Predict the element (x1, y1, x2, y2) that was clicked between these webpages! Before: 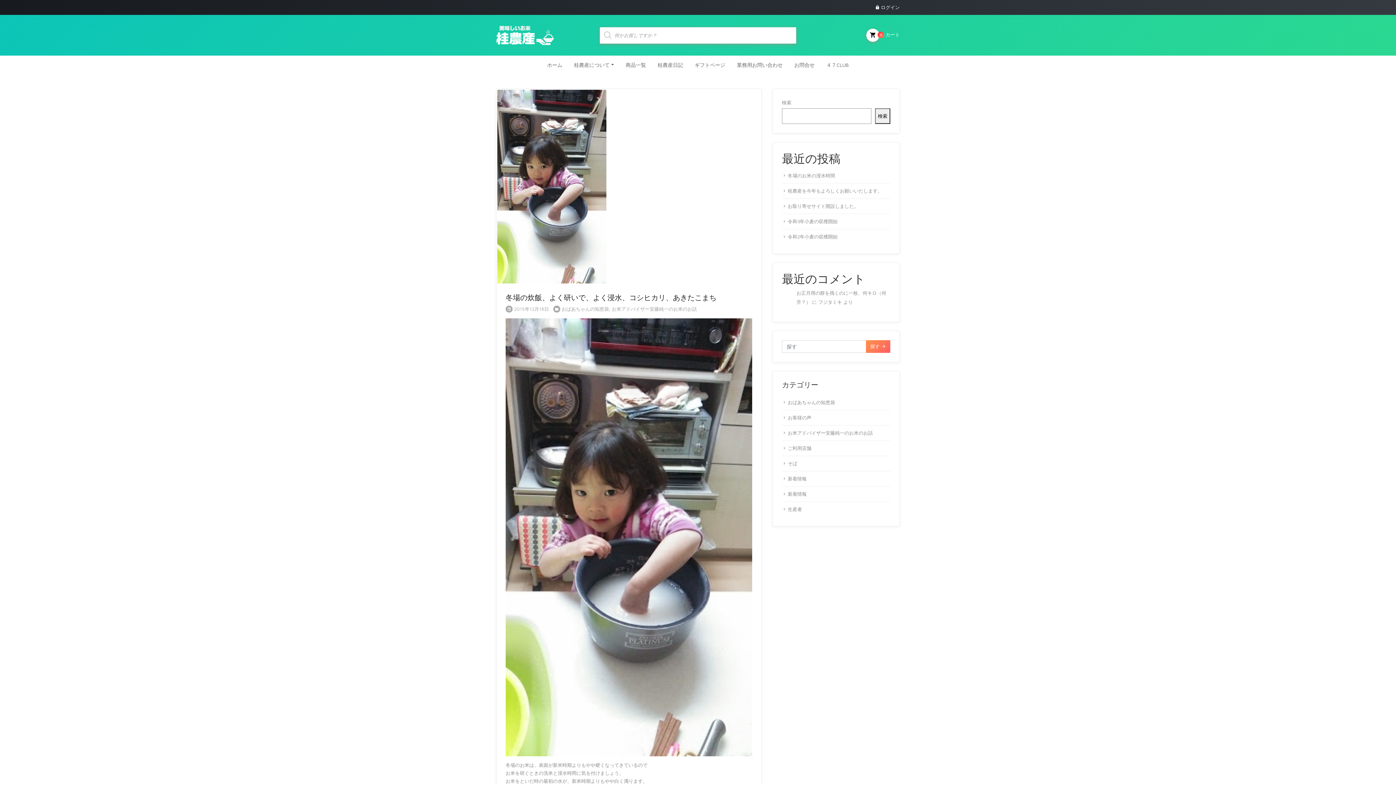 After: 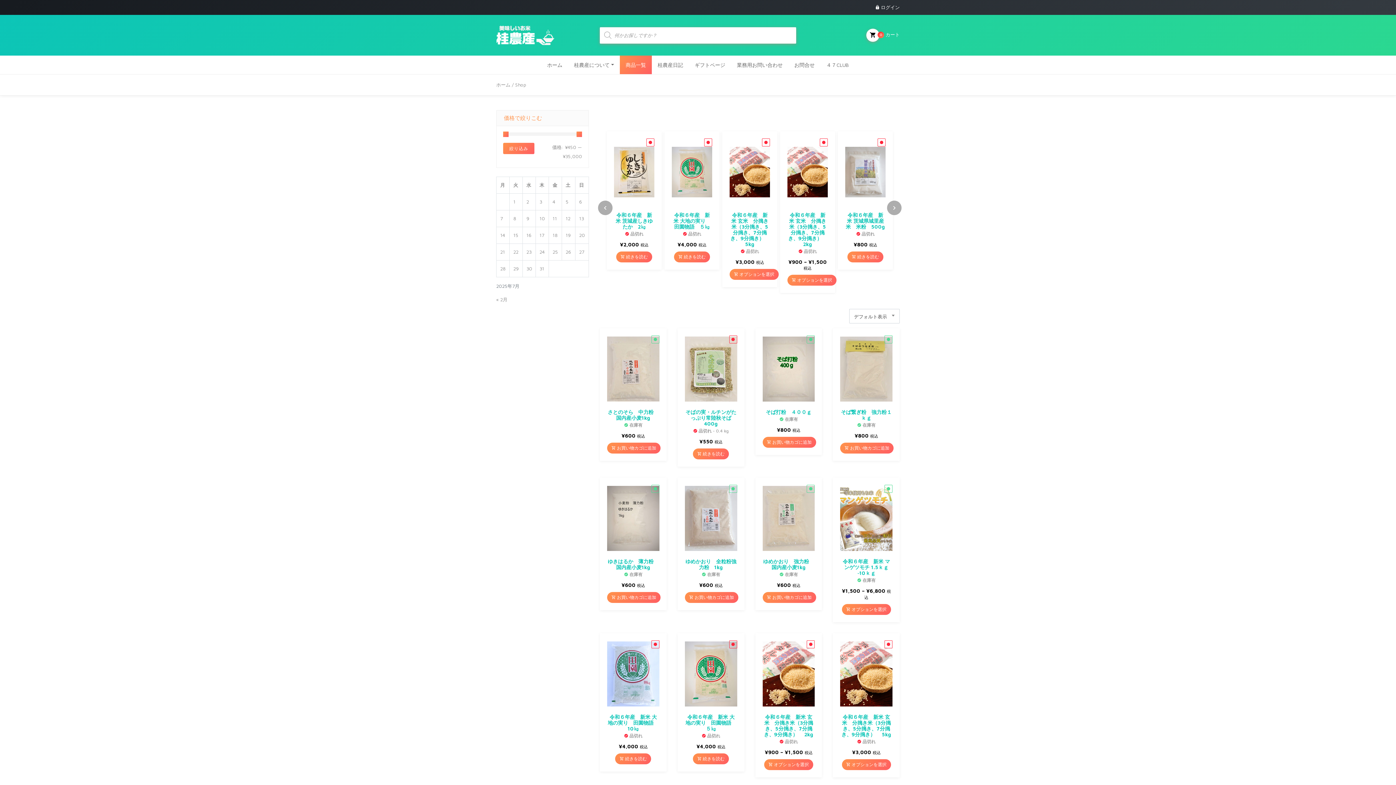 Action: label: 商品一覧 bbox: (619, 55, 651, 74)